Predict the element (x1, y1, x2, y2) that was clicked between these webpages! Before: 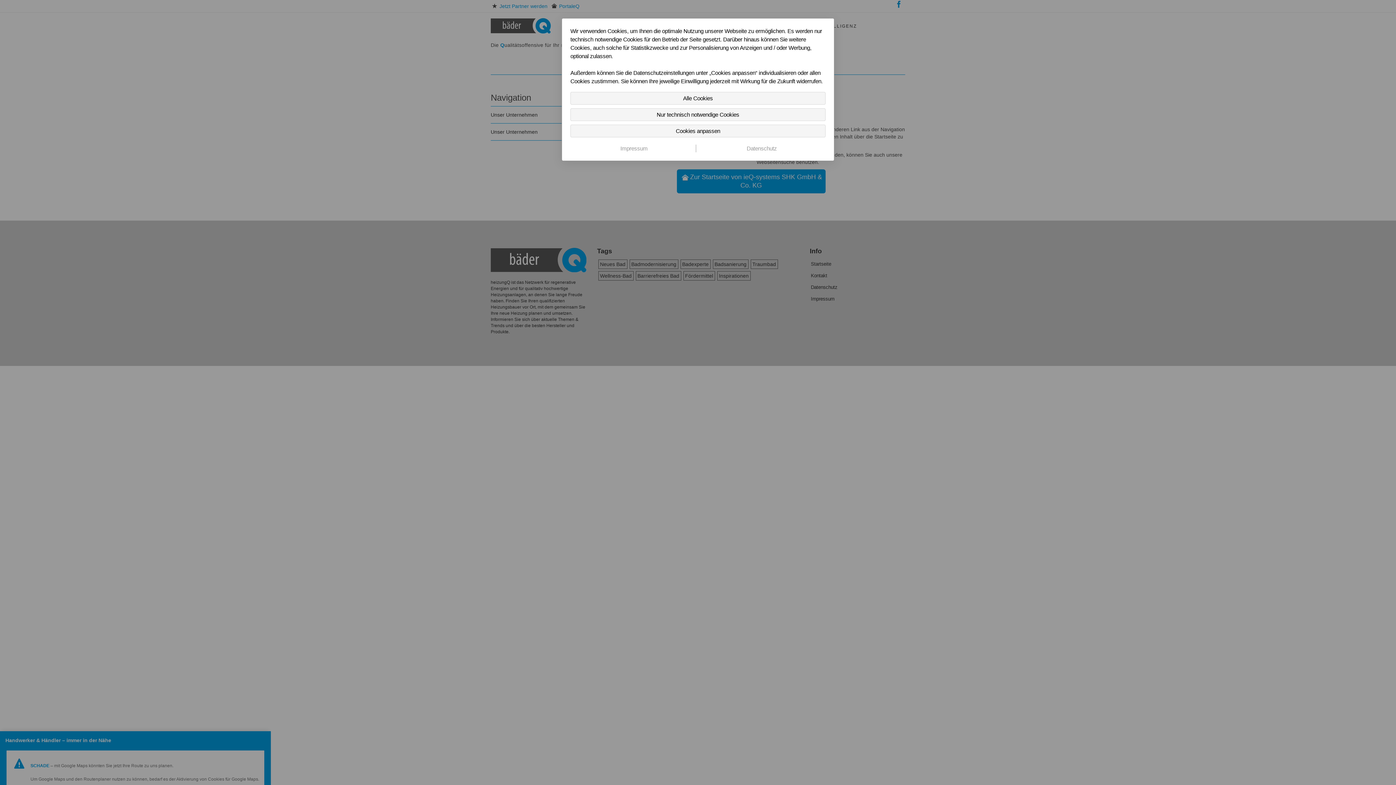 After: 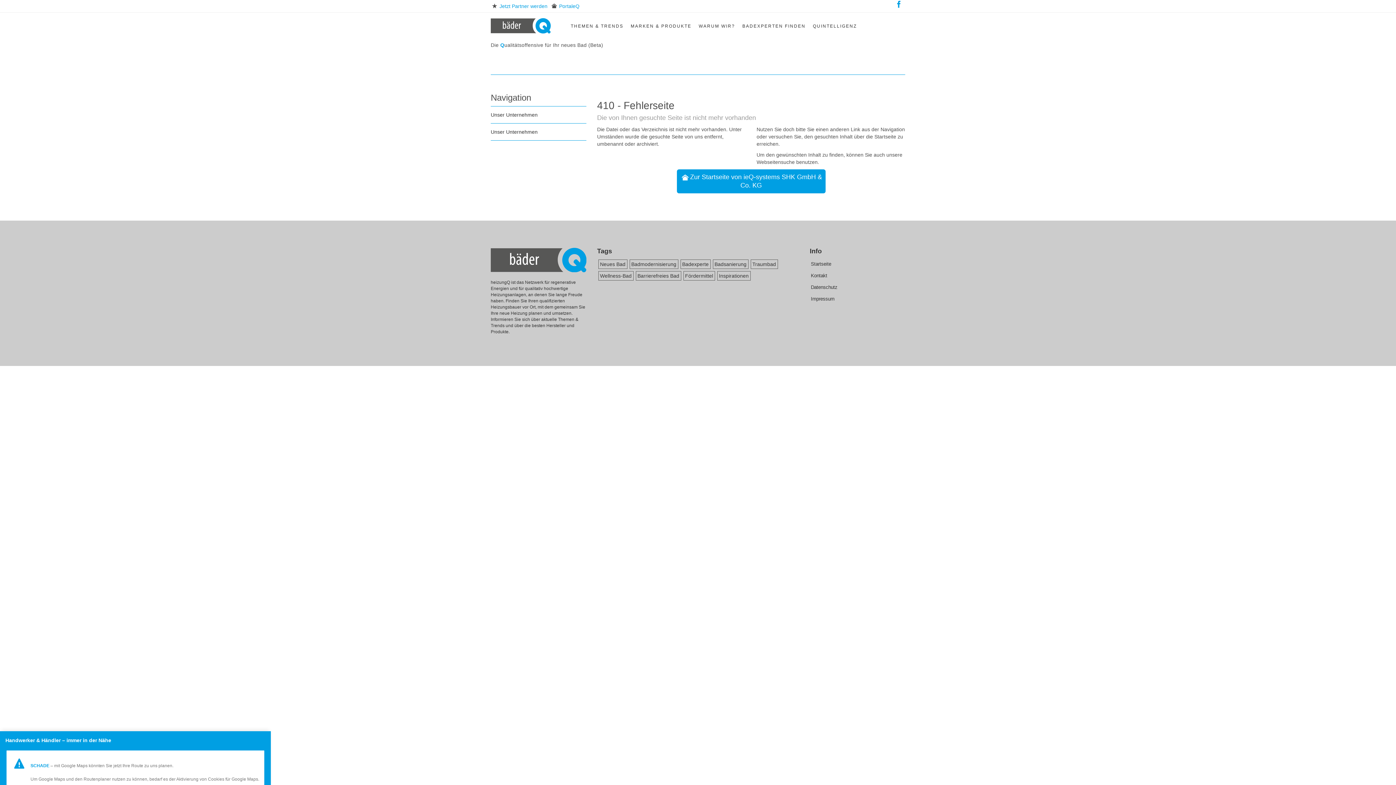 Action: bbox: (570, 108, 825, 121) label: Nur technisch notwendige Cookies